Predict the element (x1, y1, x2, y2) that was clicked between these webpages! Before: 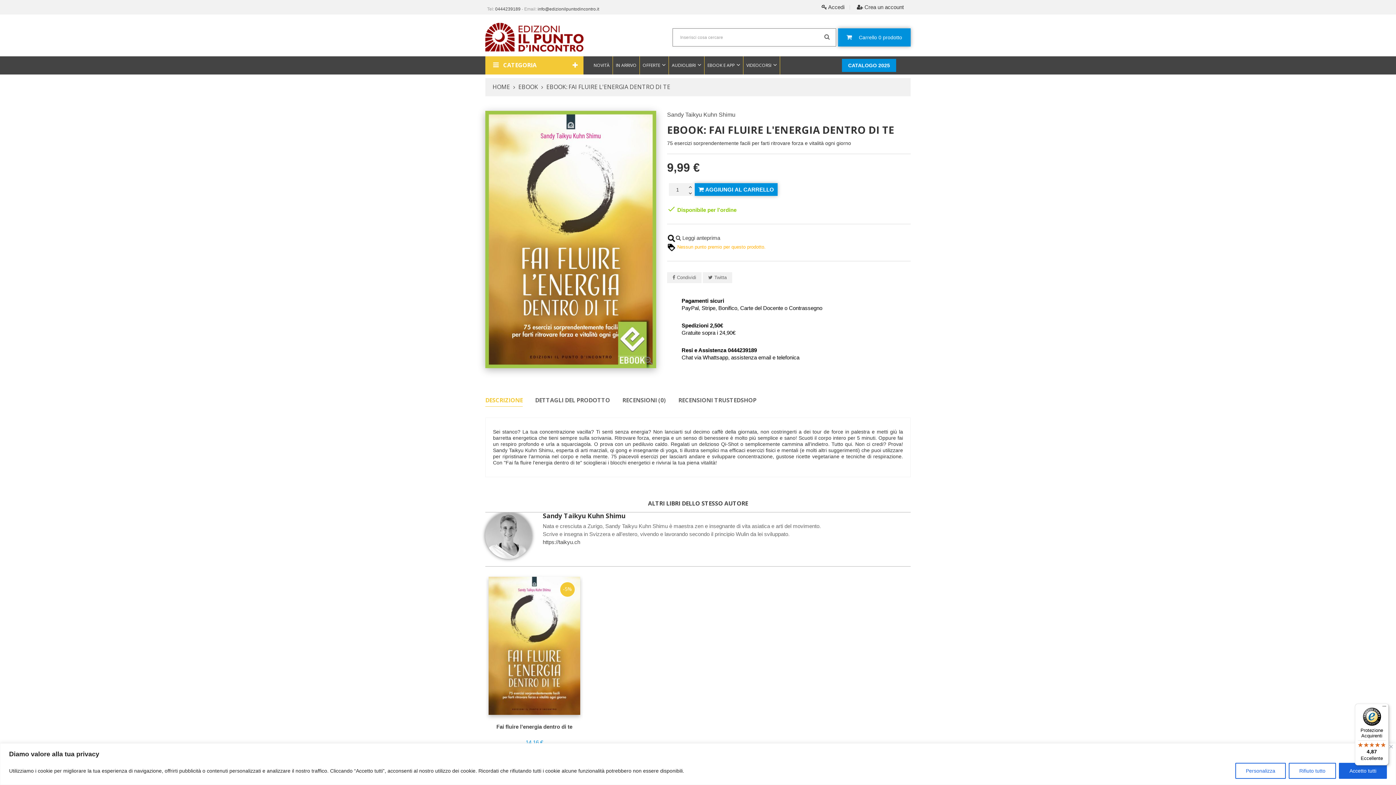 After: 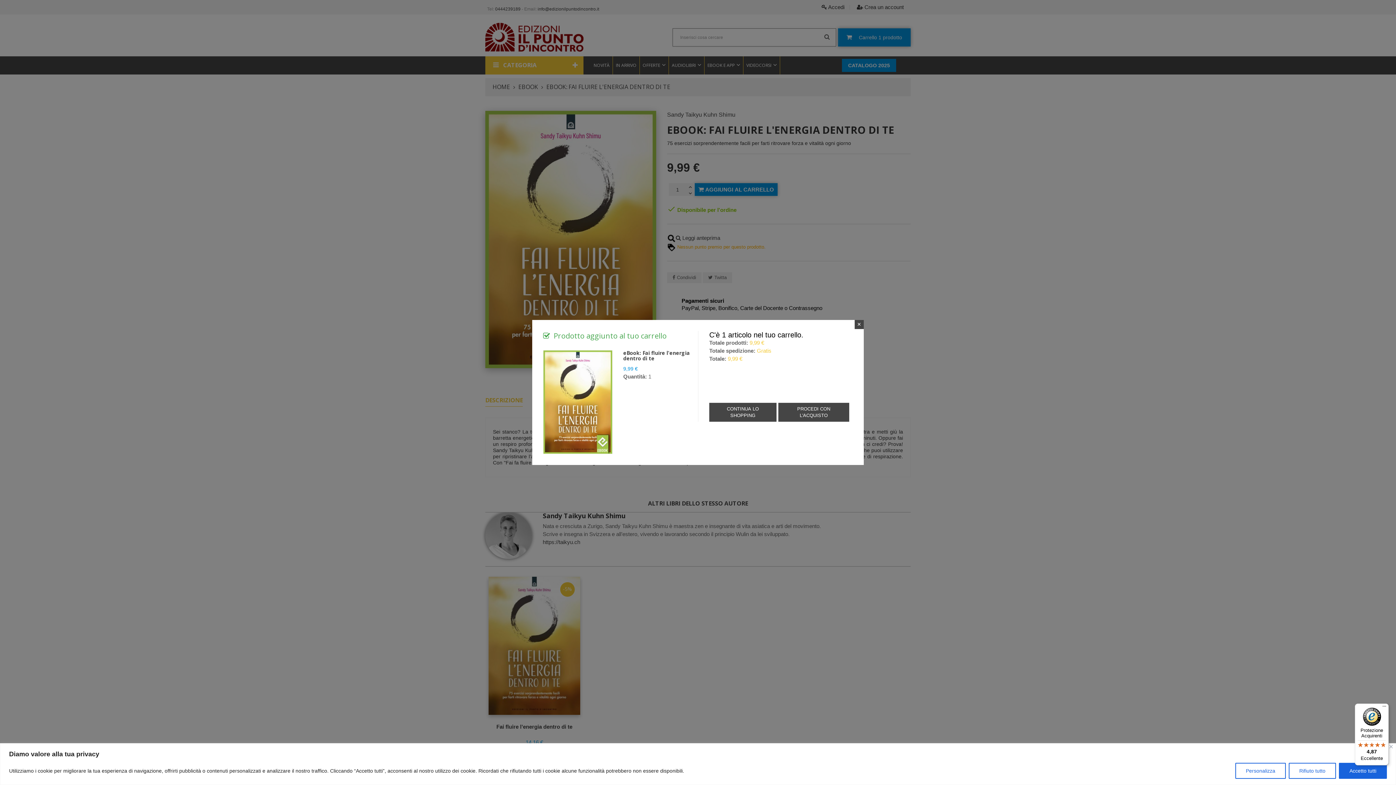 Action: label:  AGGIUNGI AL CARRELLO bbox: (694, 183, 777, 196)